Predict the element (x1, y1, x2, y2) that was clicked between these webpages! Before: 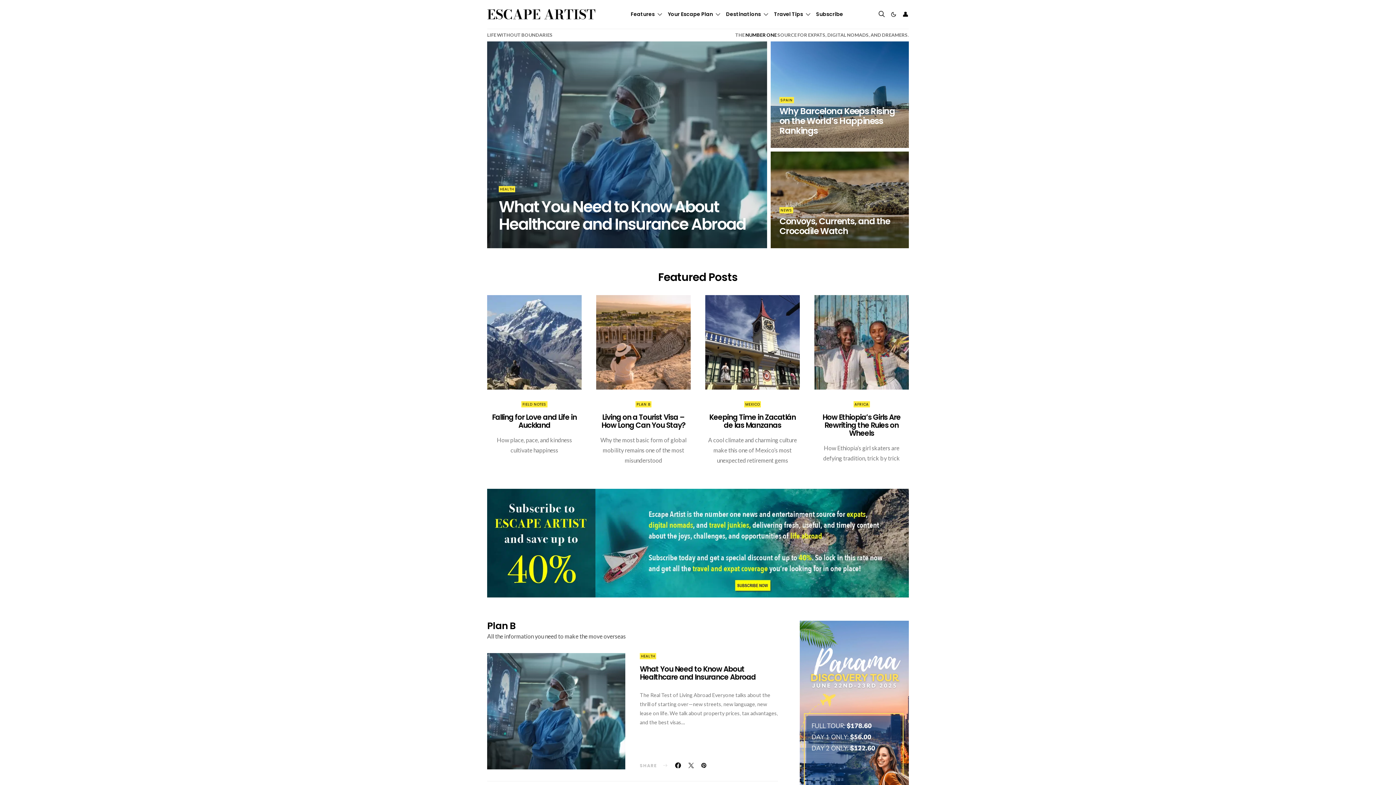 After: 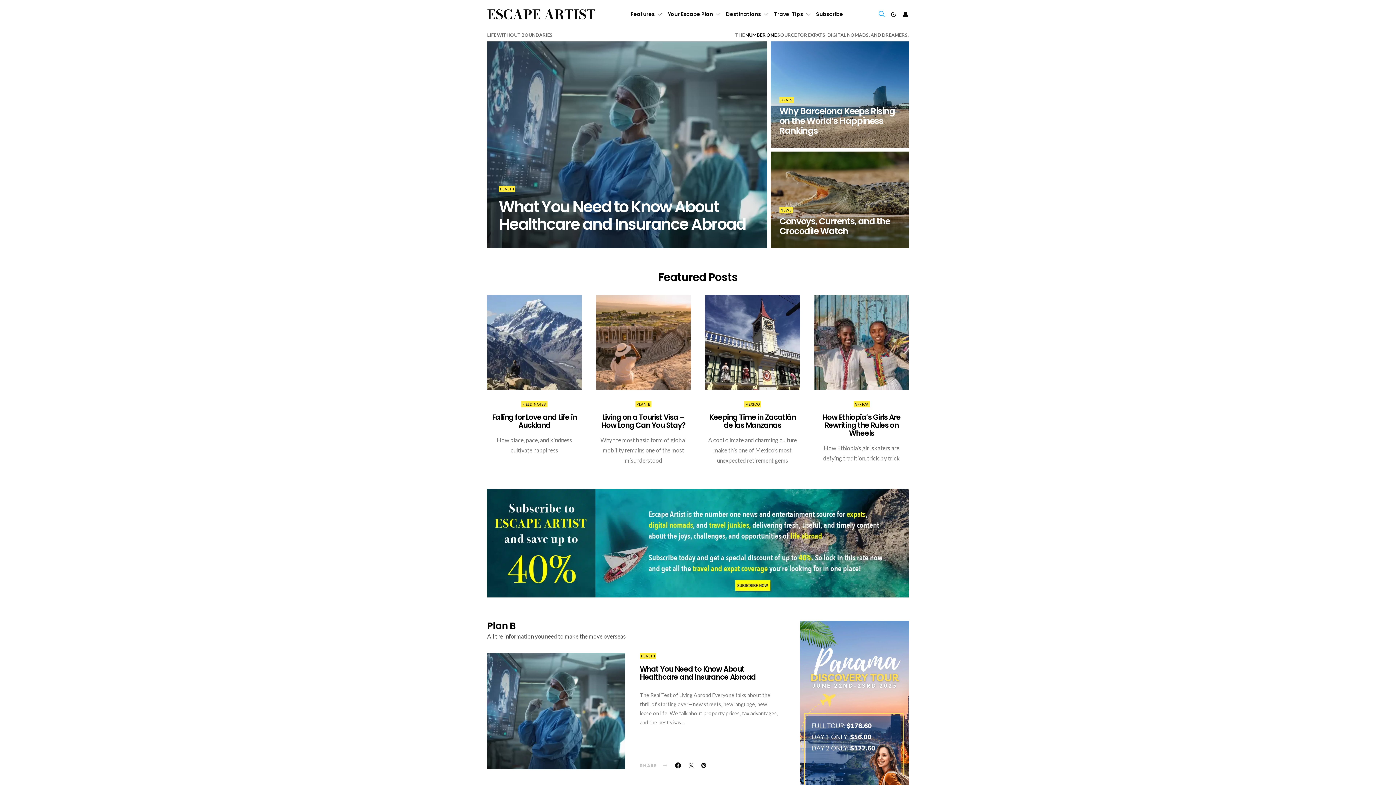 Action: bbox: (878, 6, 885, 22)